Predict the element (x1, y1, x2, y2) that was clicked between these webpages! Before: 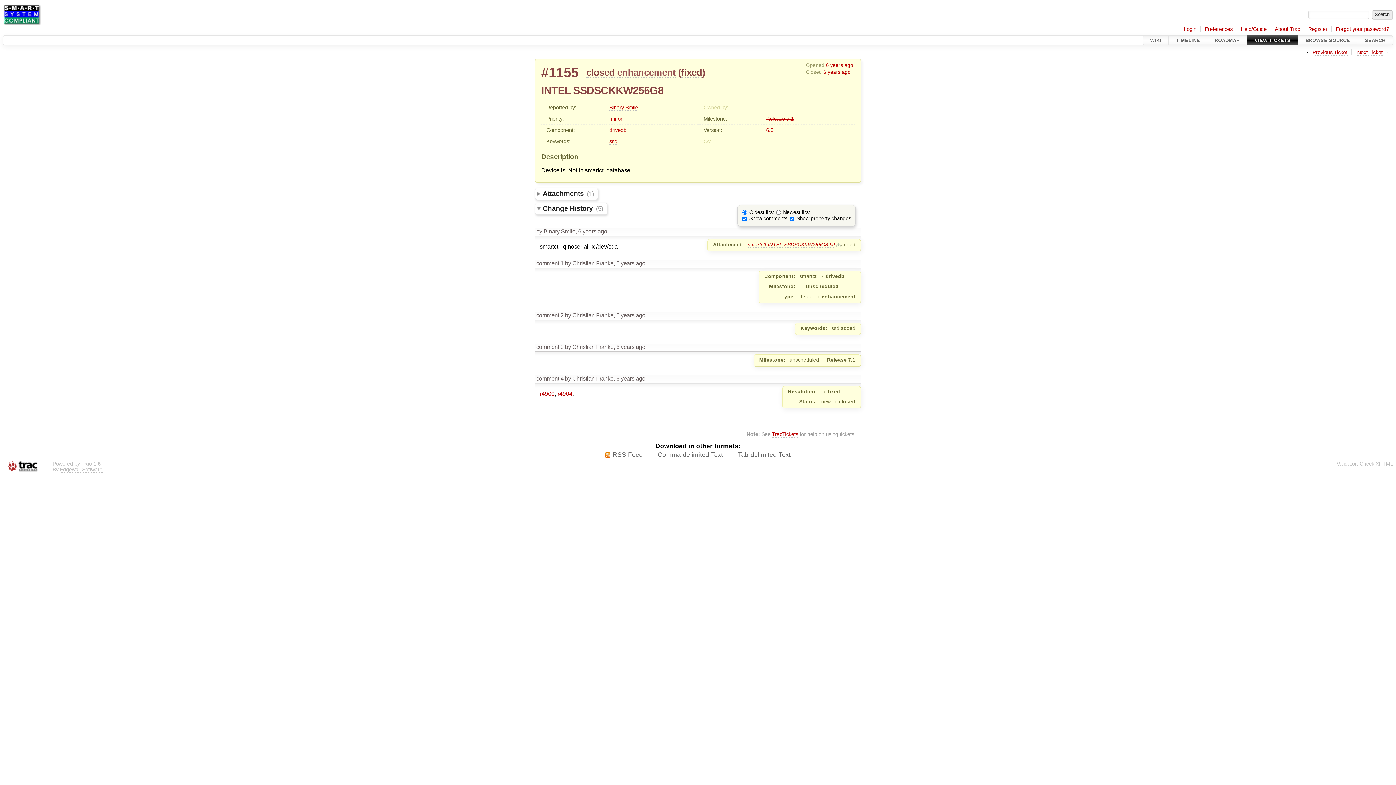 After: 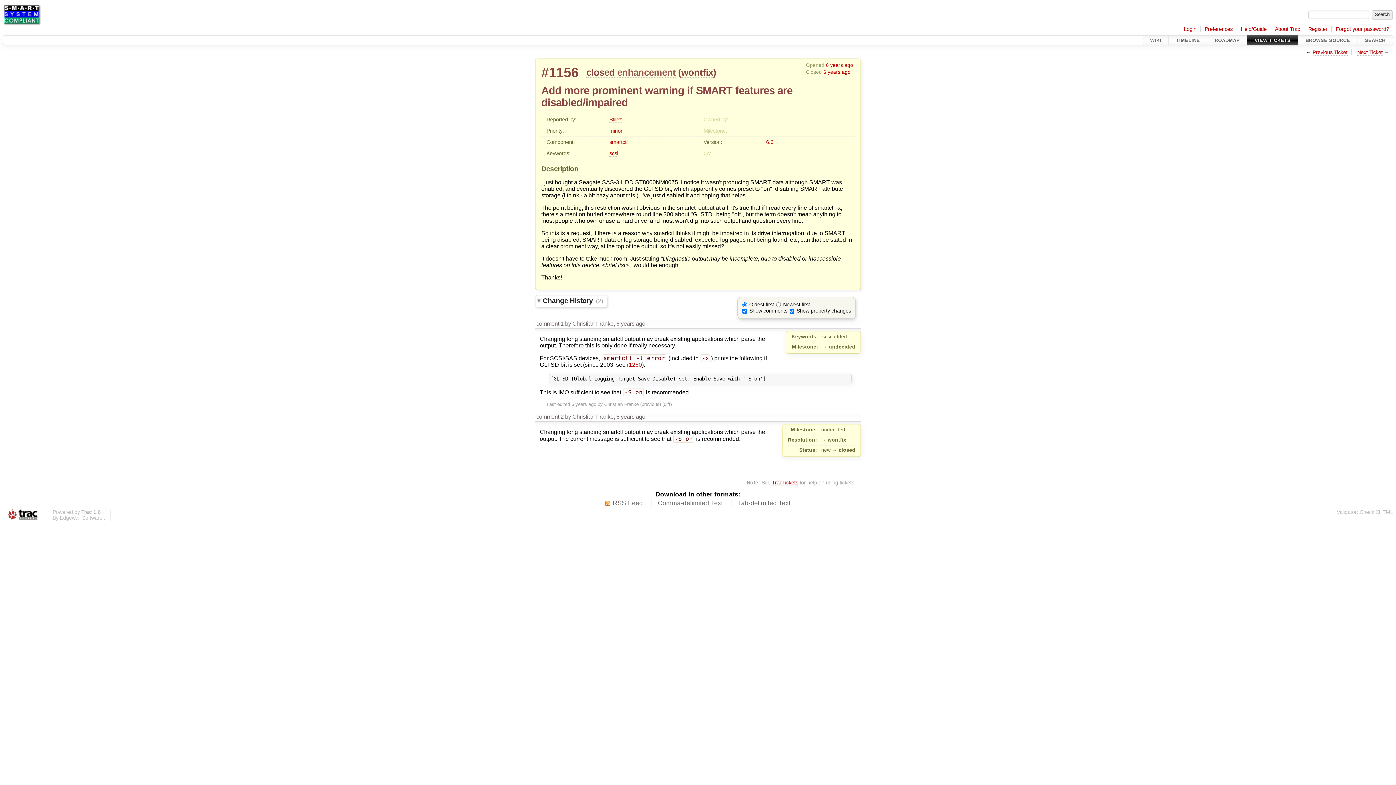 Action: bbox: (1357, 49, 1382, 55) label: Next Ticket